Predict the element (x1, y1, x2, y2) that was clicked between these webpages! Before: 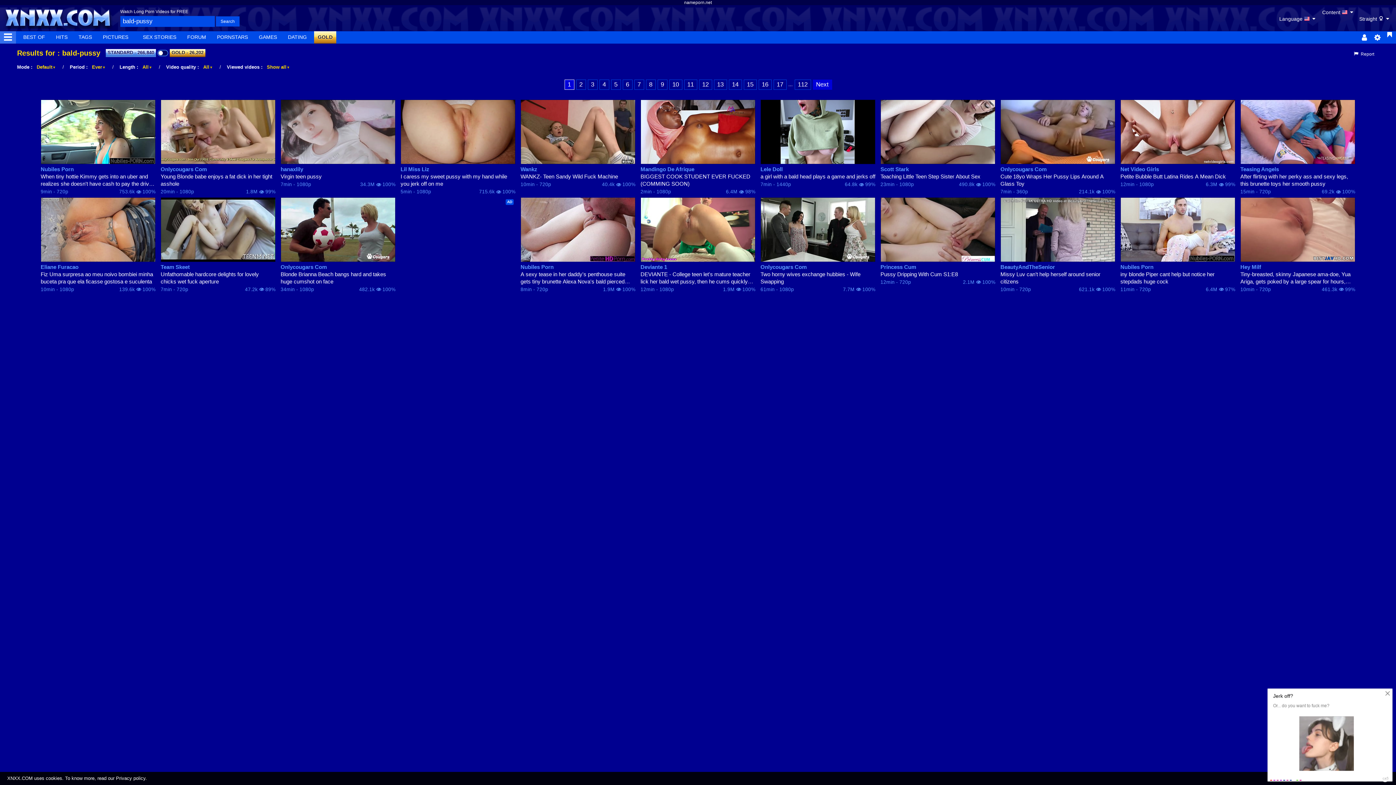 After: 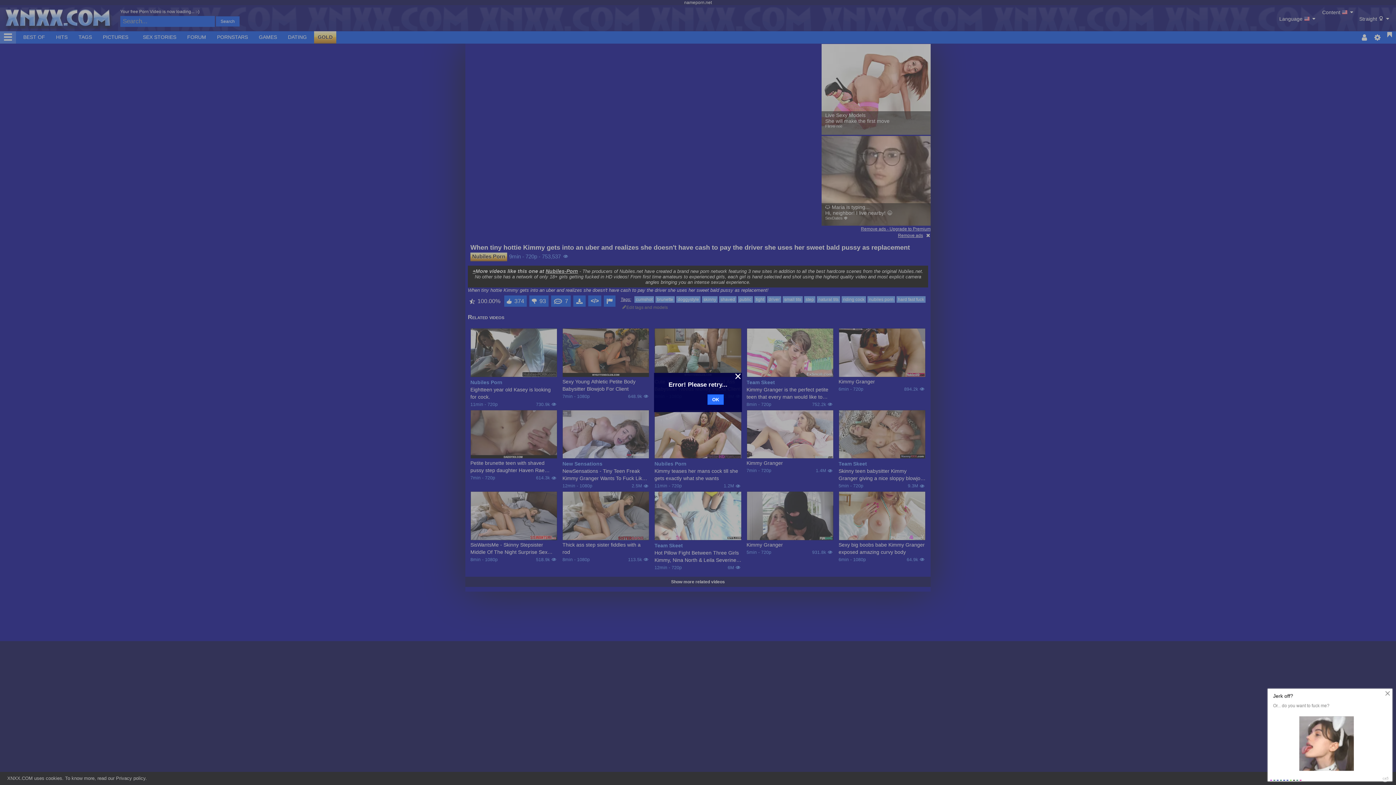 Action: bbox: (40, 99, 155, 164)